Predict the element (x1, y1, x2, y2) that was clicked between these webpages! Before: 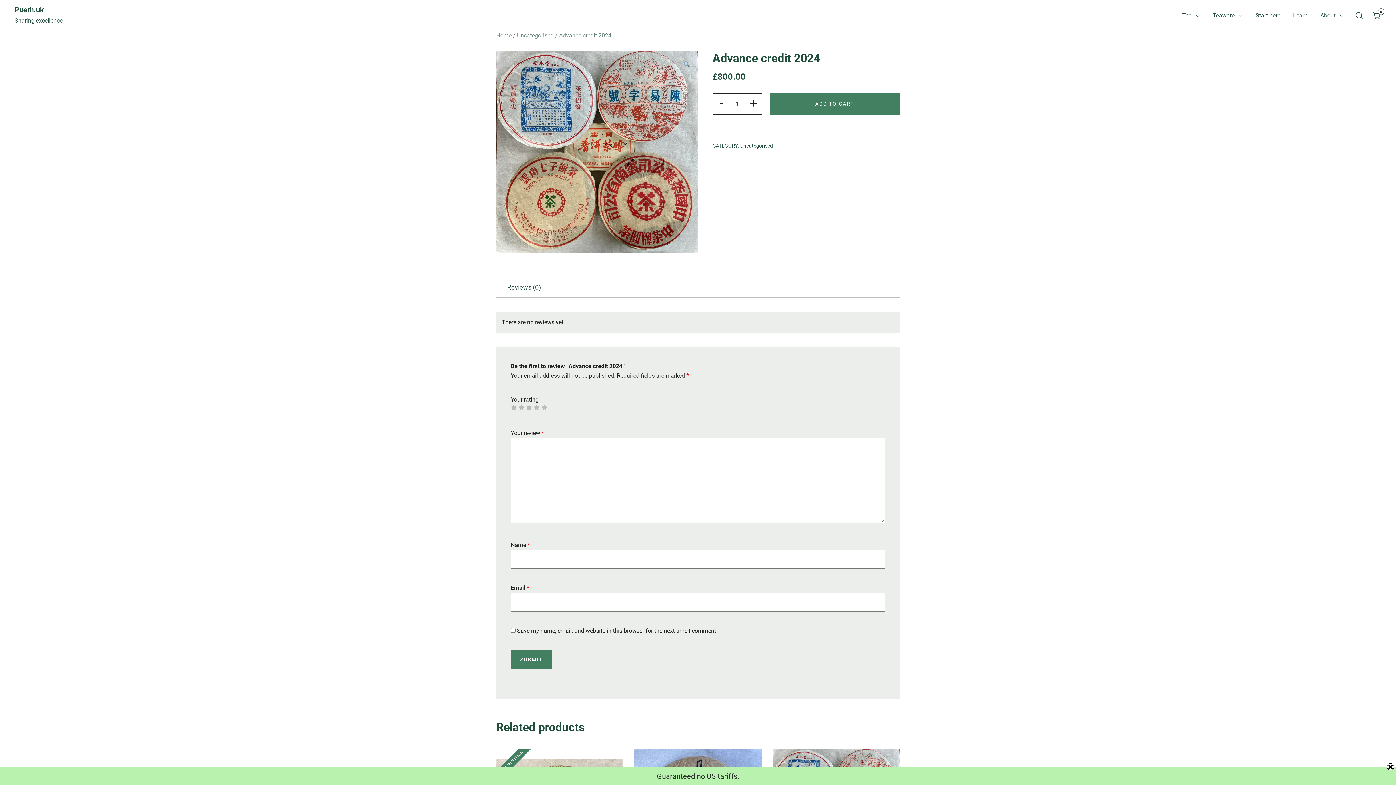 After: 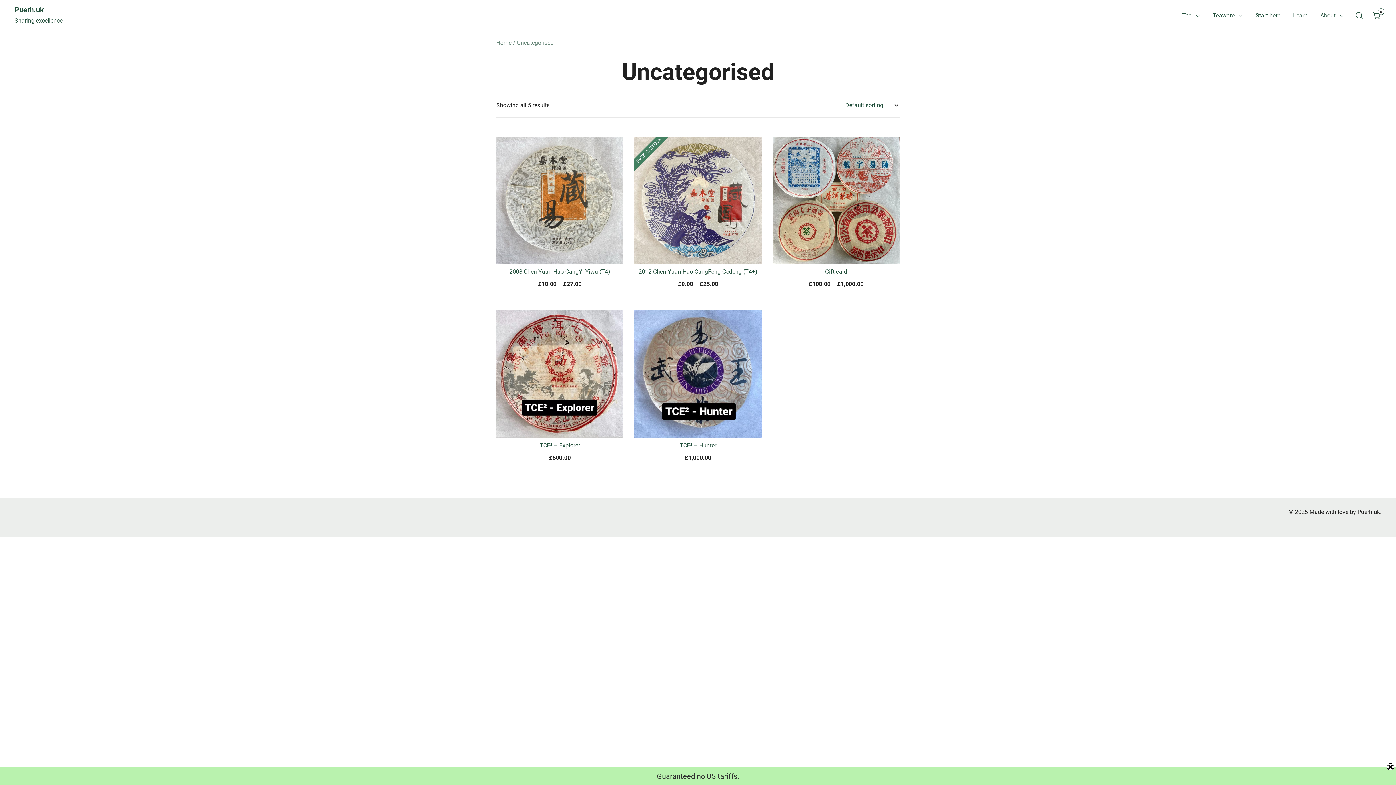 Action: label: Uncategorised bbox: (517, 32, 553, 38)